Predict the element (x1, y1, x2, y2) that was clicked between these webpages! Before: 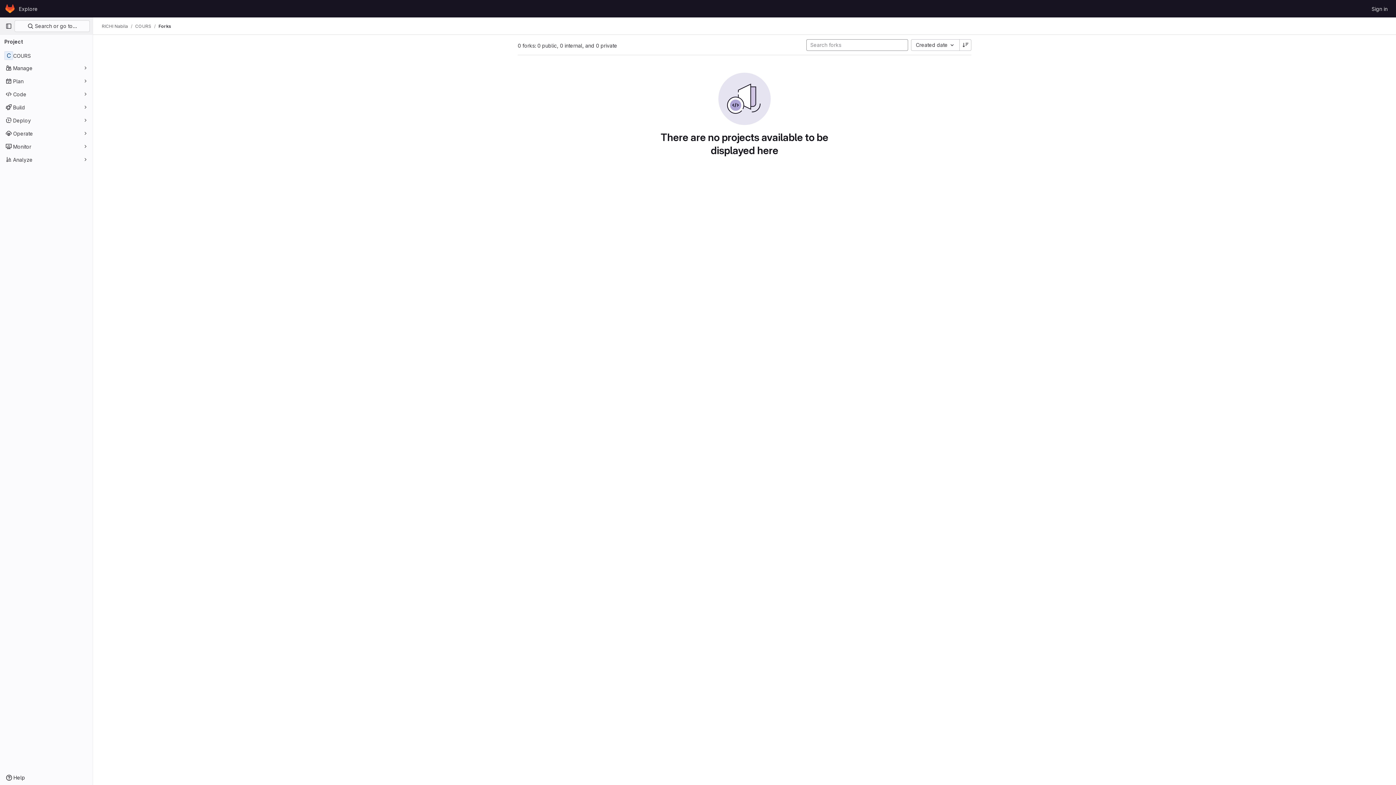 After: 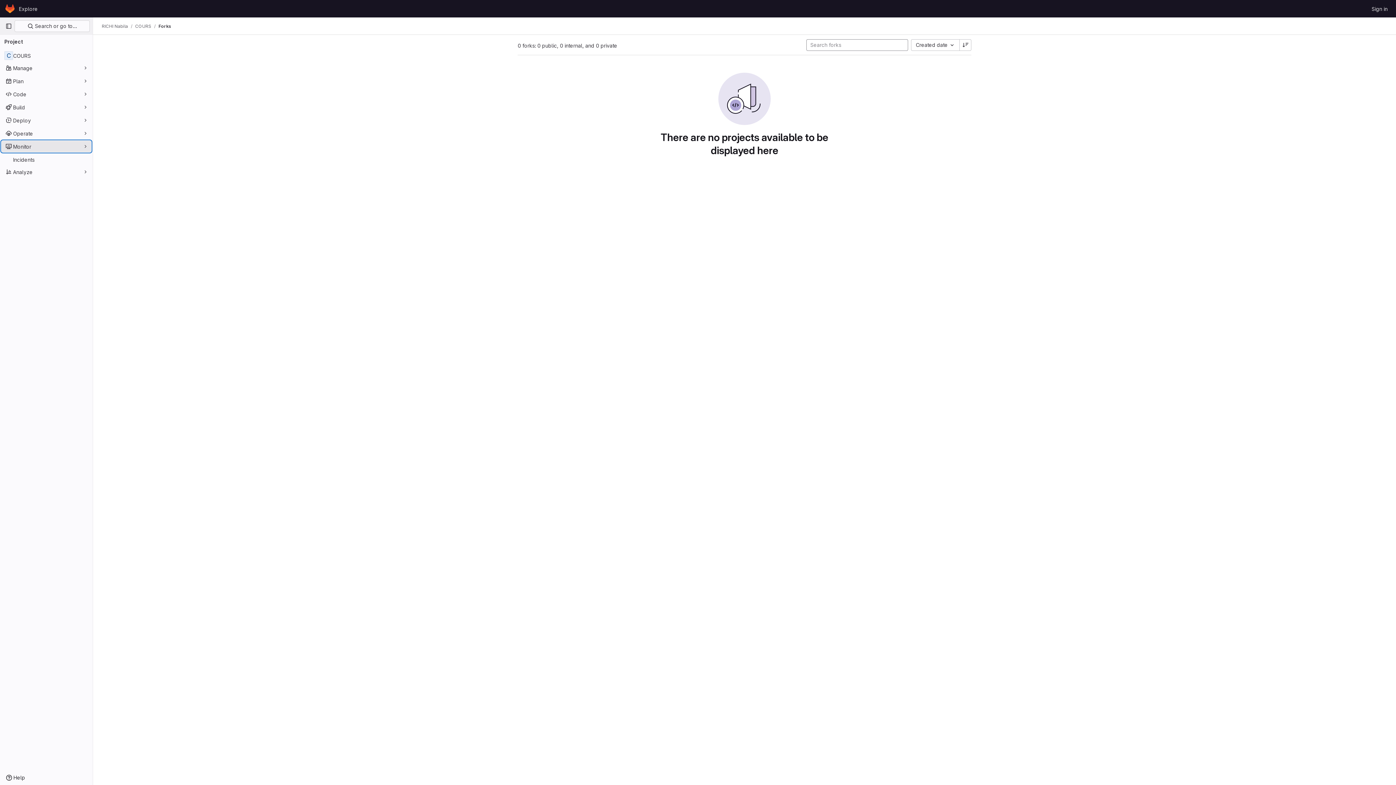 Action: label: Monitor bbox: (1, 140, 91, 152)